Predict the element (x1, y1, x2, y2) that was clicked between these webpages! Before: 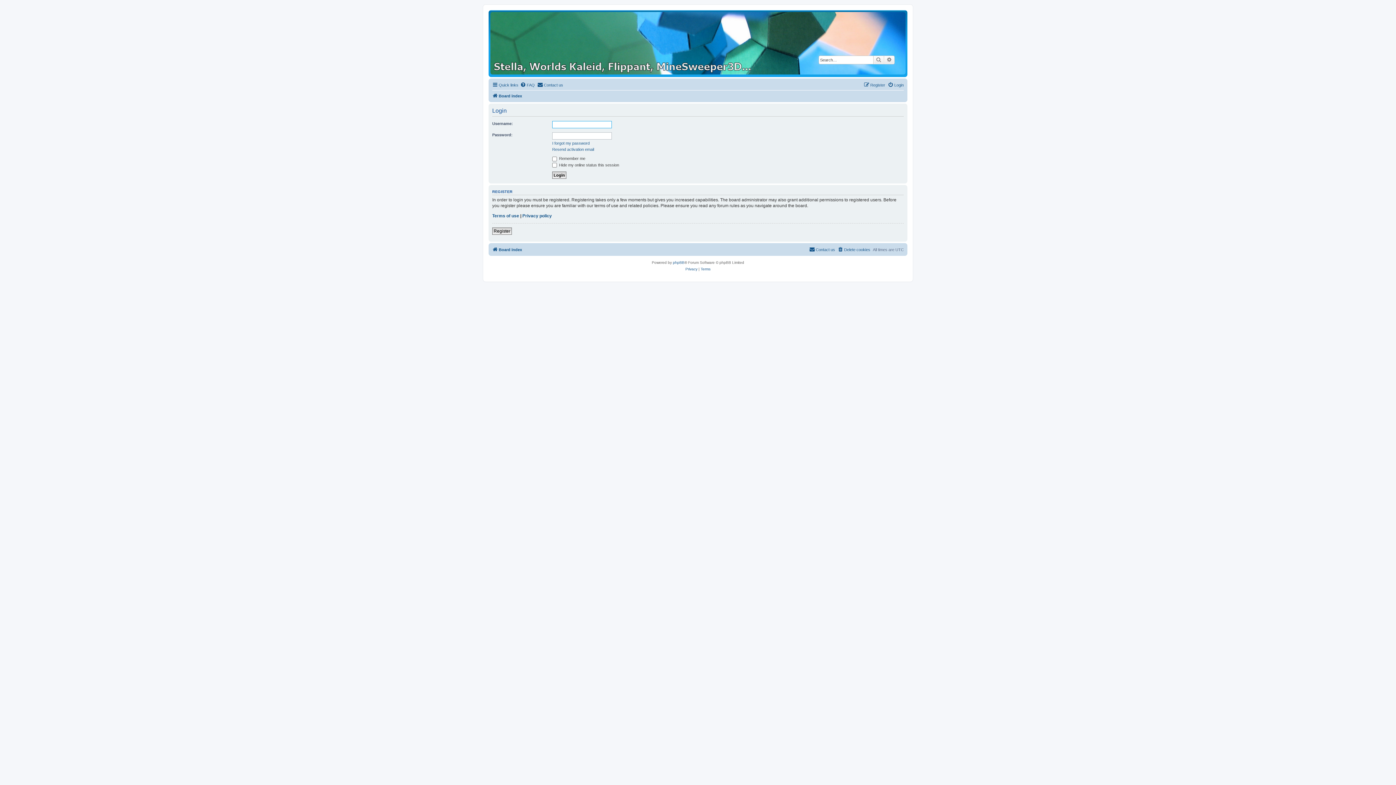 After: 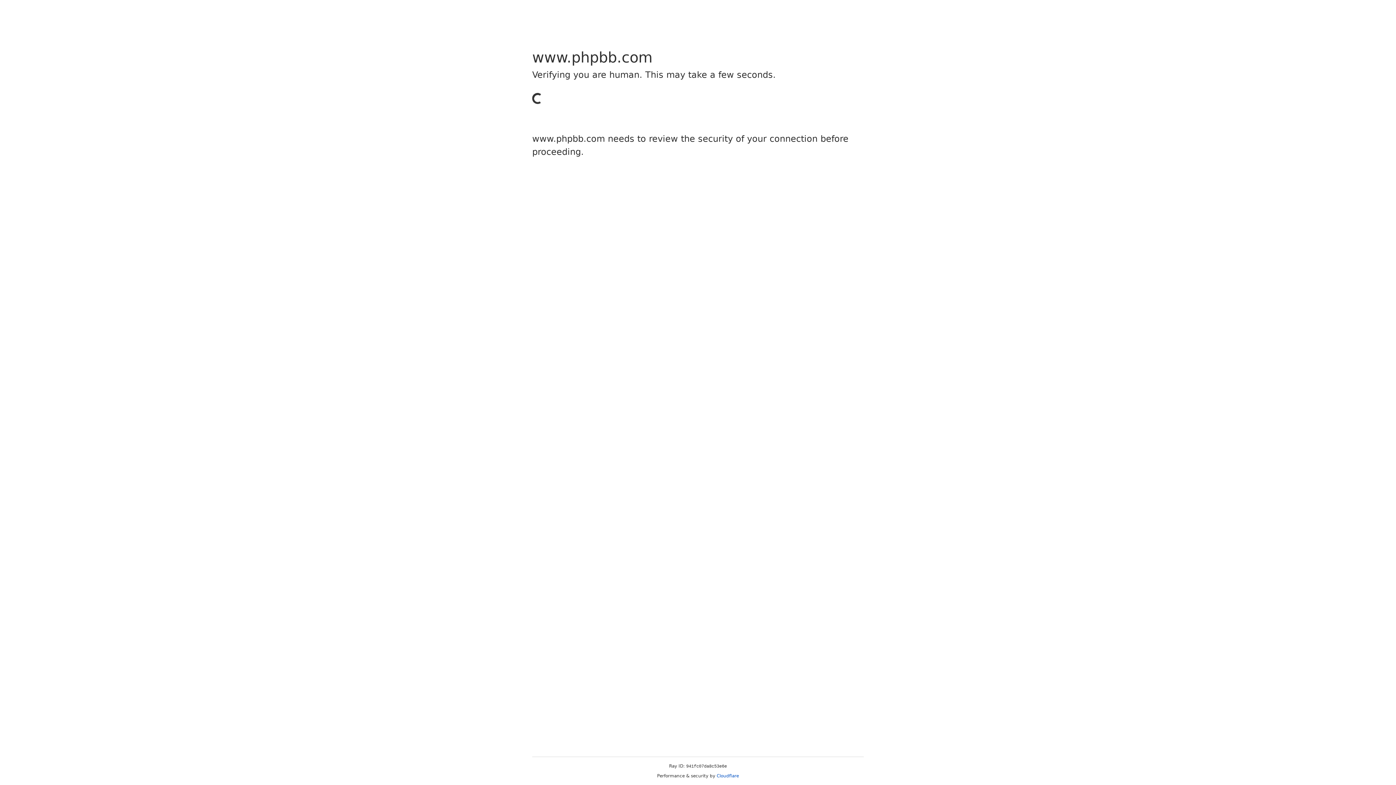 Action: bbox: (673, 259, 684, 266) label: phpBB